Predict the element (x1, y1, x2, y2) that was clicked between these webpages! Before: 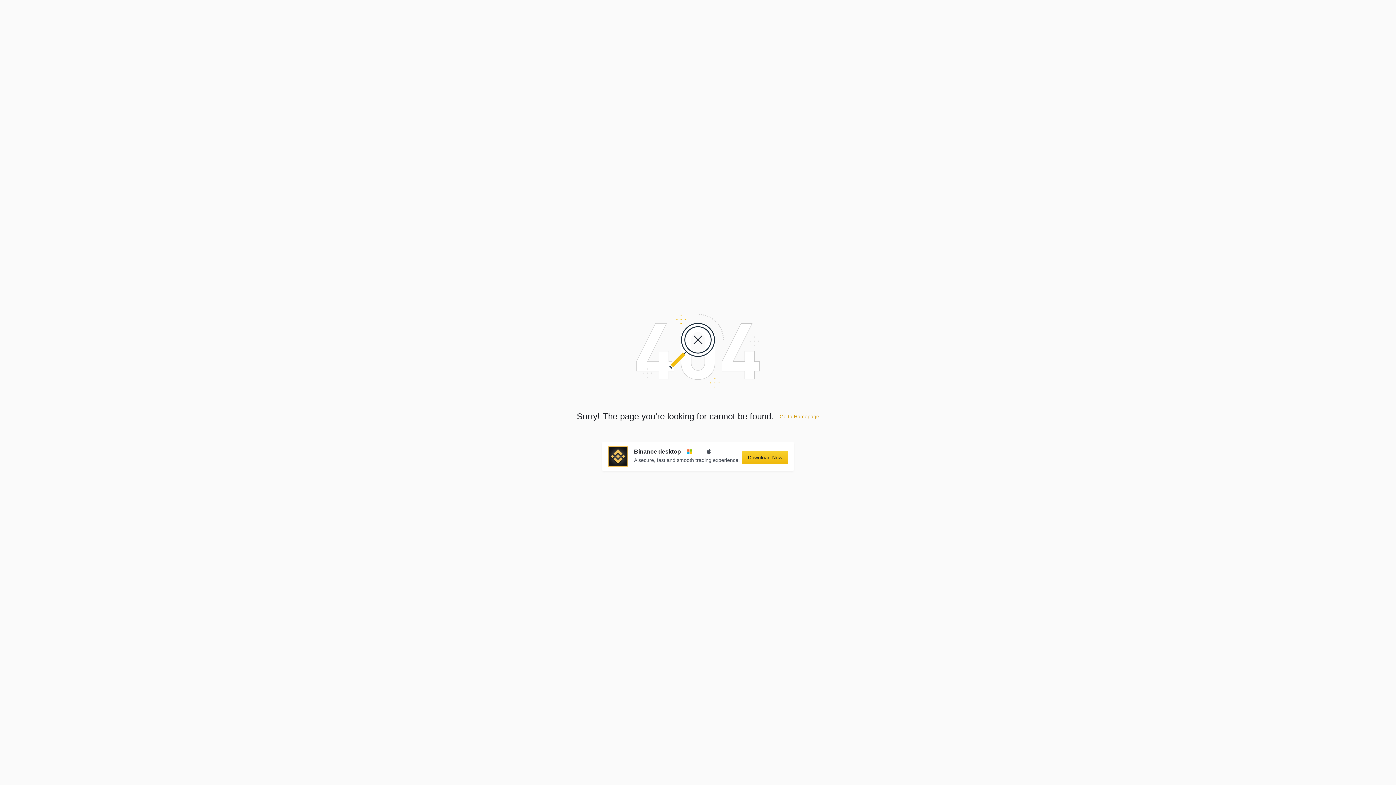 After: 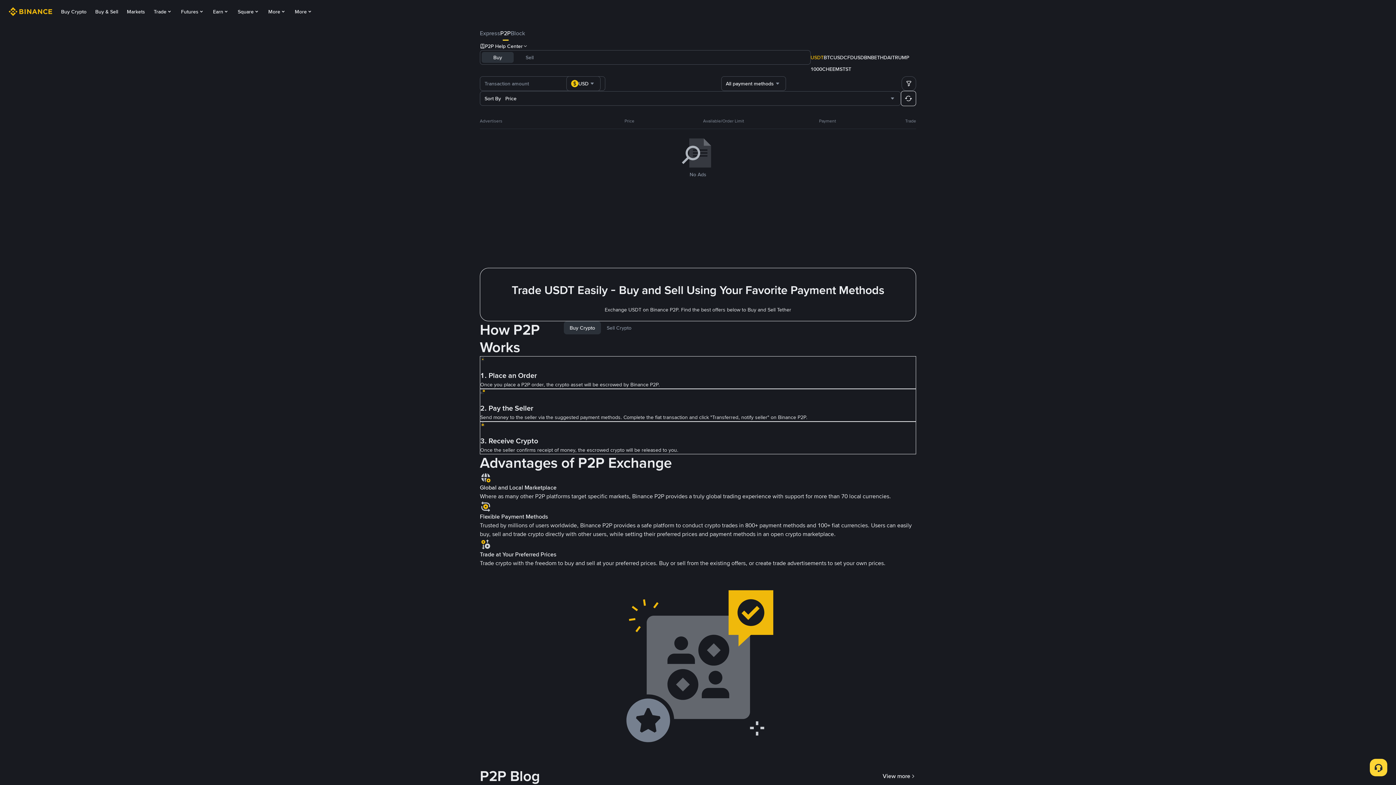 Action: bbox: (779, 413, 819, 419) label: Go to Homepage